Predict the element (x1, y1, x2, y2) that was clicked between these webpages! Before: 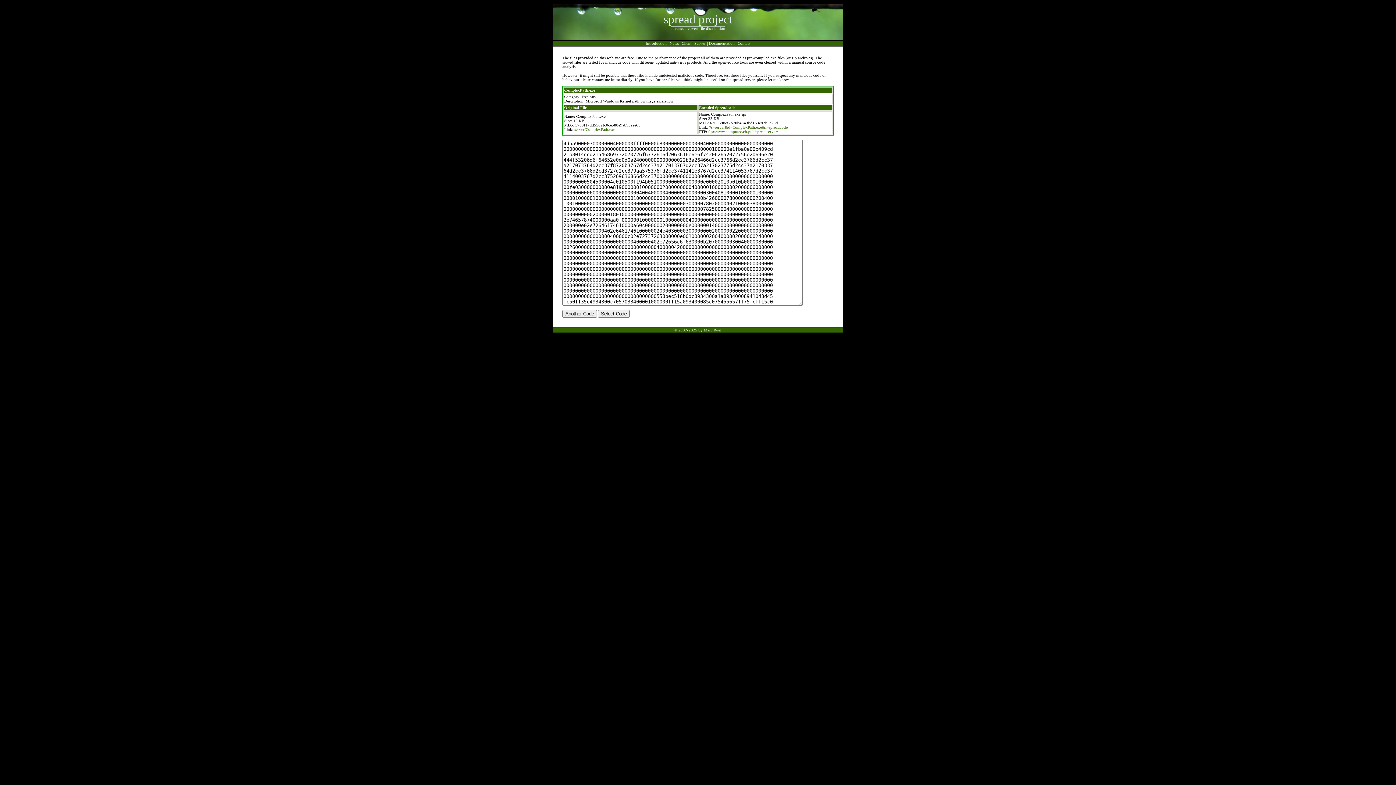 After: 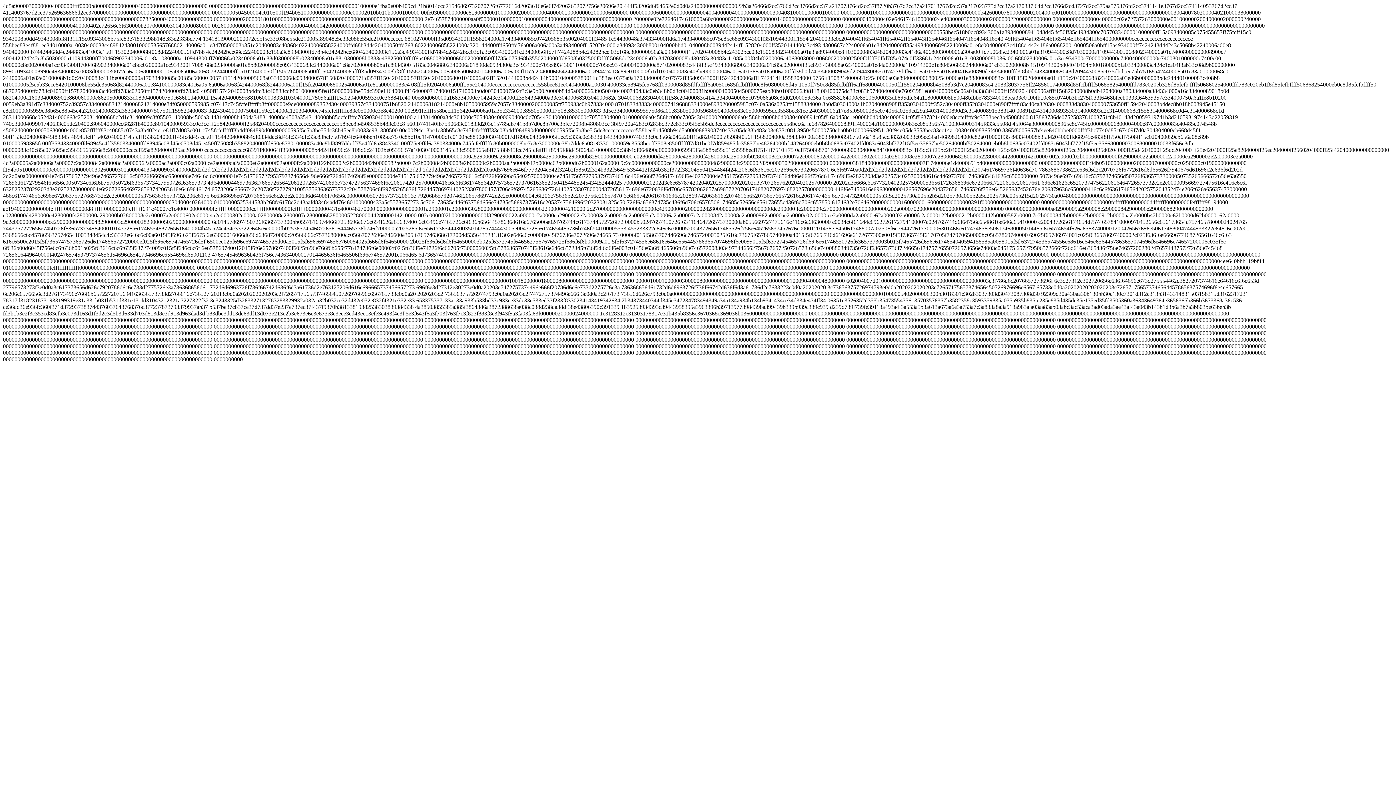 Action: label: ?s=server&d=ComplexPath.exe&f=spreadcode bbox: (709, 125, 788, 129)